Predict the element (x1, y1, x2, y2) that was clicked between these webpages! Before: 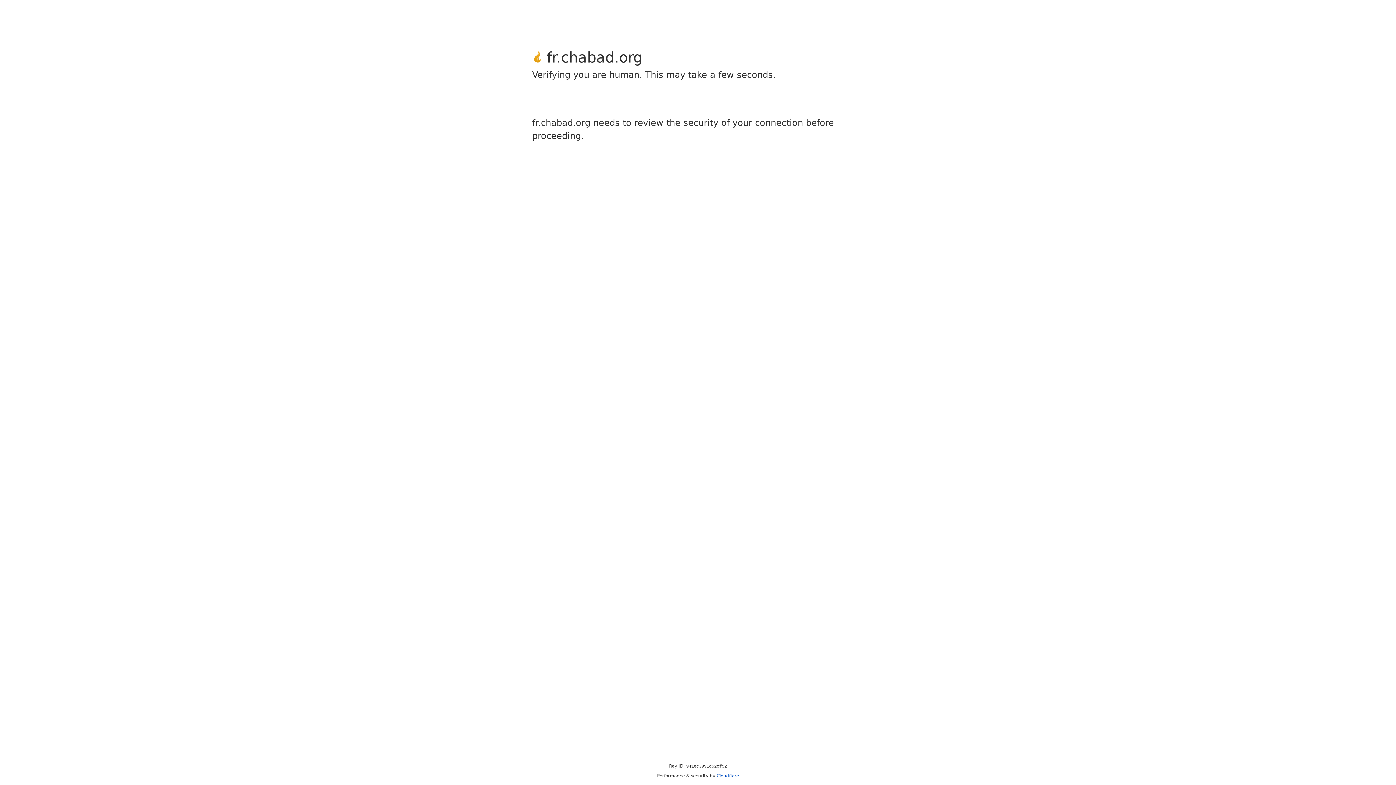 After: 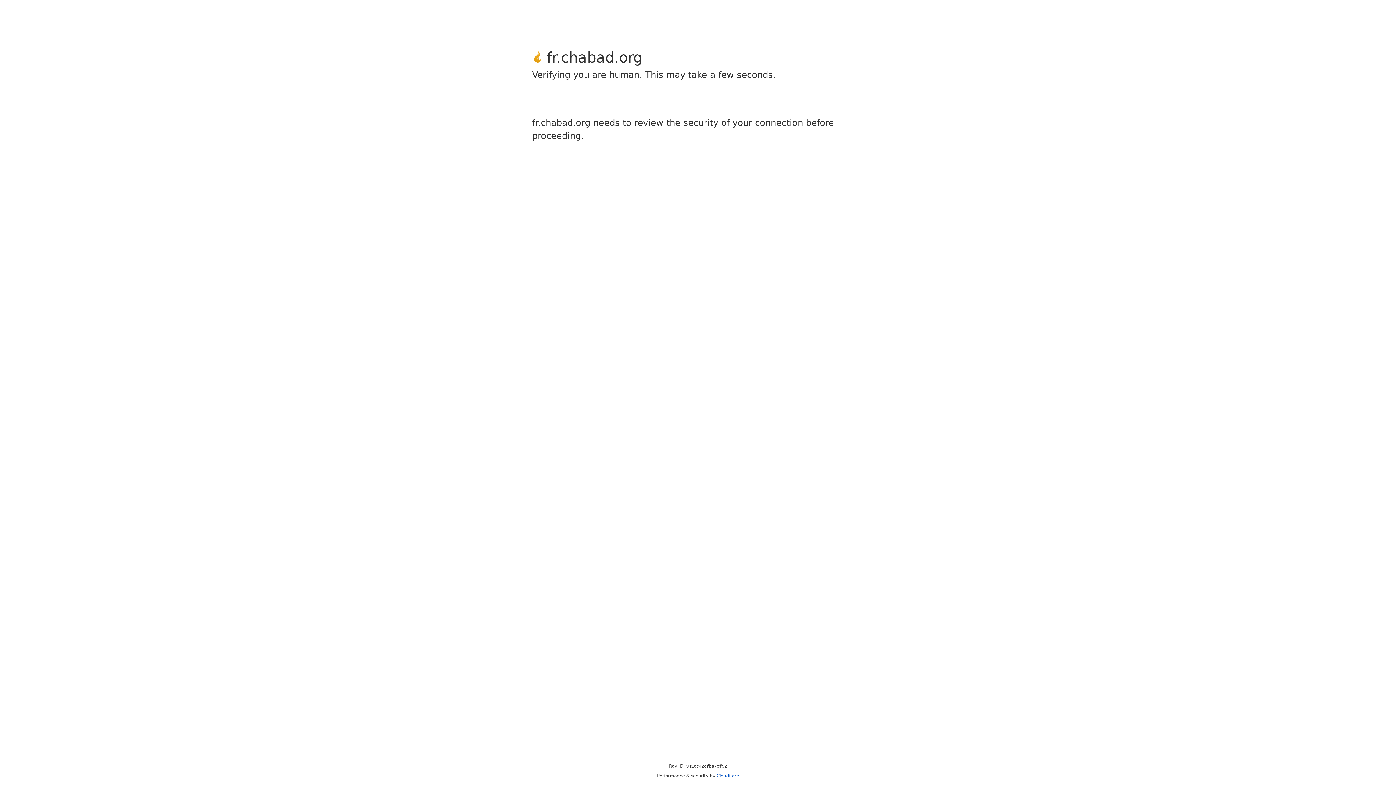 Action: label: Cloudflare bbox: (716, 773, 739, 778)